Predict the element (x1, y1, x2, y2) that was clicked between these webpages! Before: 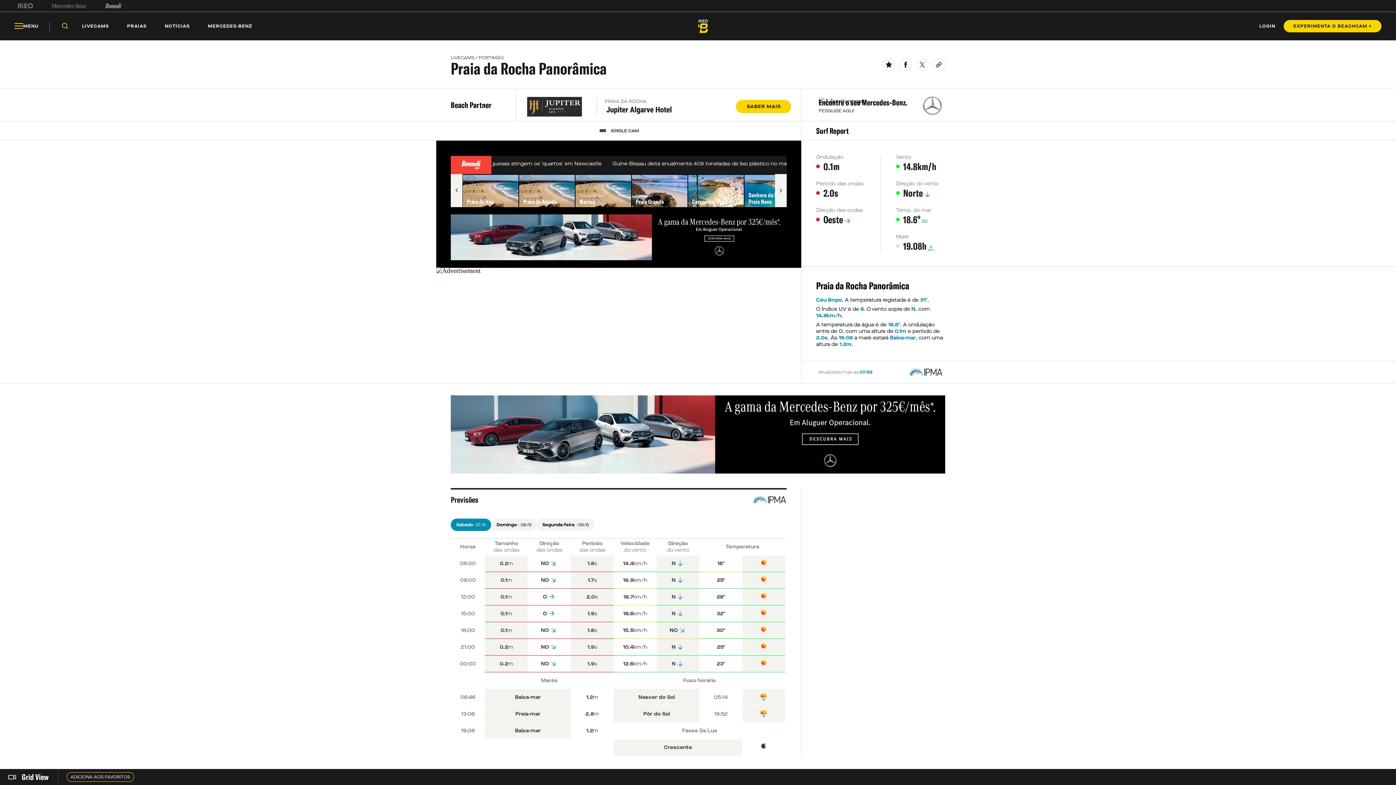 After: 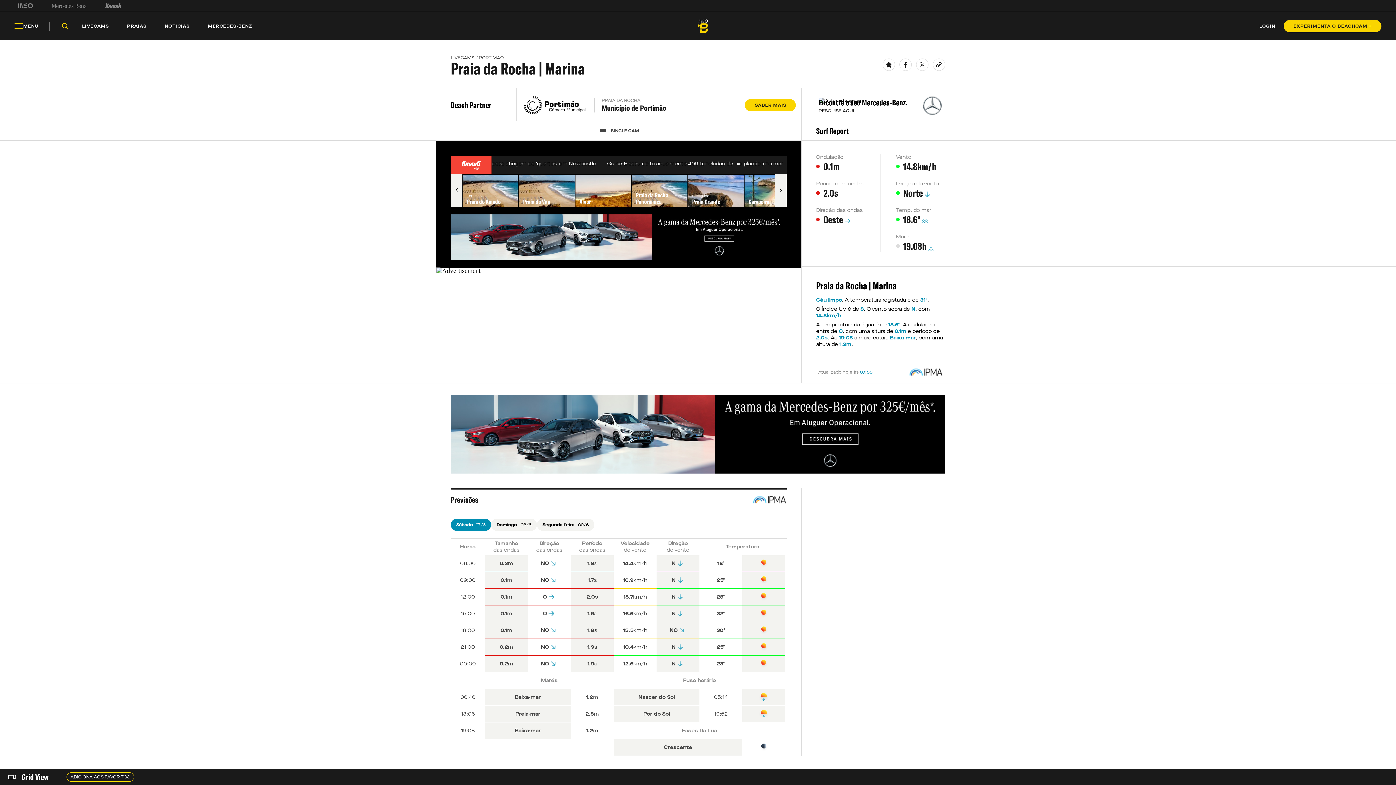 Action: label: Praia da Rocha

Marina bbox: (575, 174, 631, 207)